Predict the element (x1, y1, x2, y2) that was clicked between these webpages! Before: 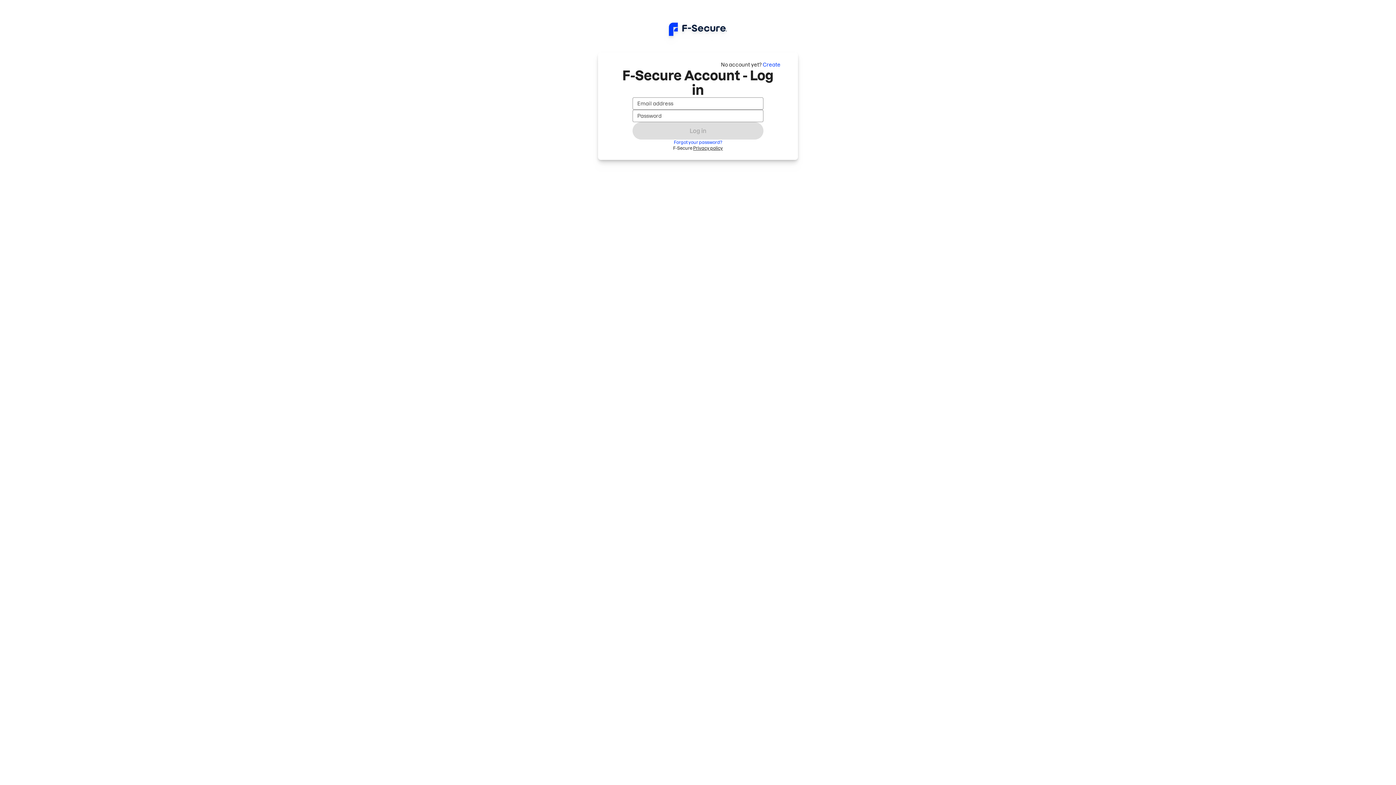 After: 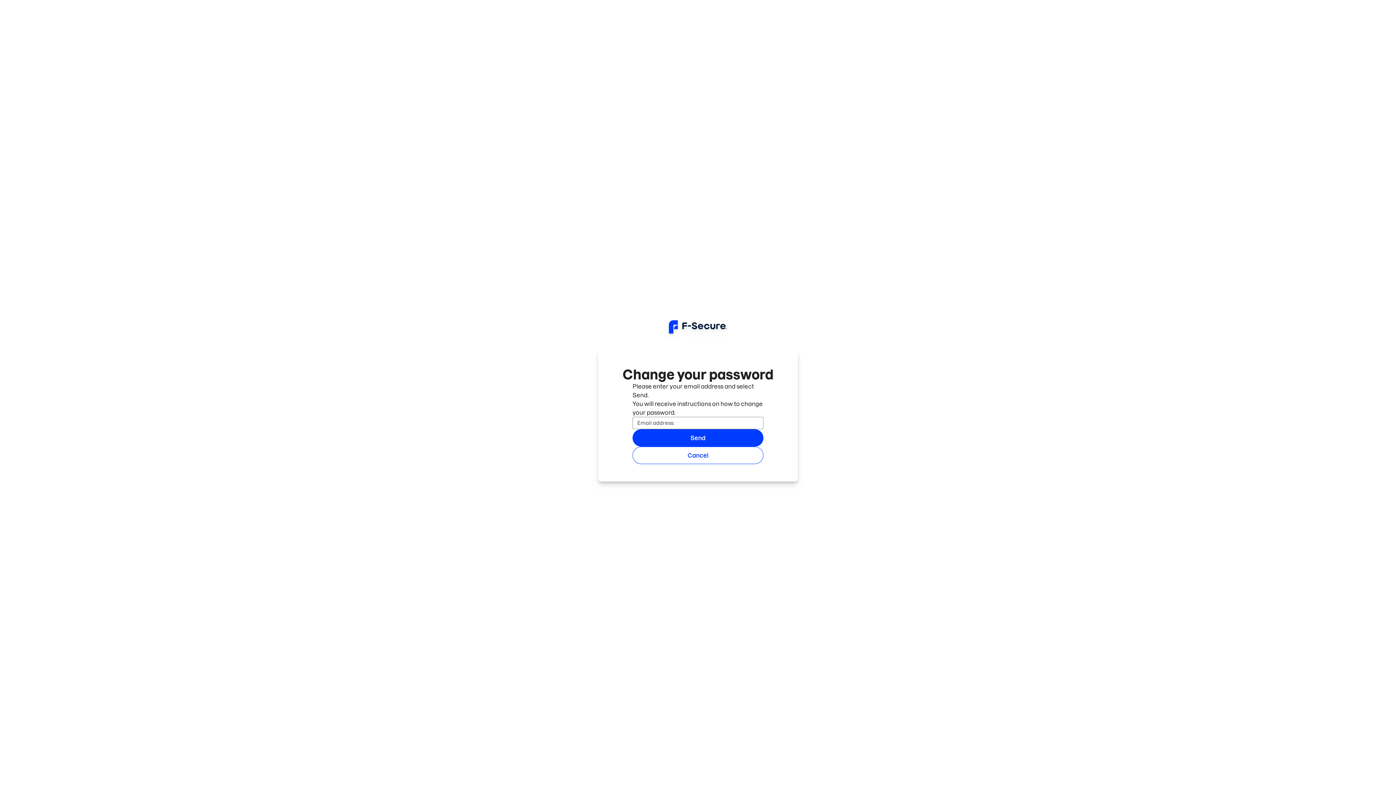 Action: label: Forgot your password? bbox: (674, 139, 722, 145)